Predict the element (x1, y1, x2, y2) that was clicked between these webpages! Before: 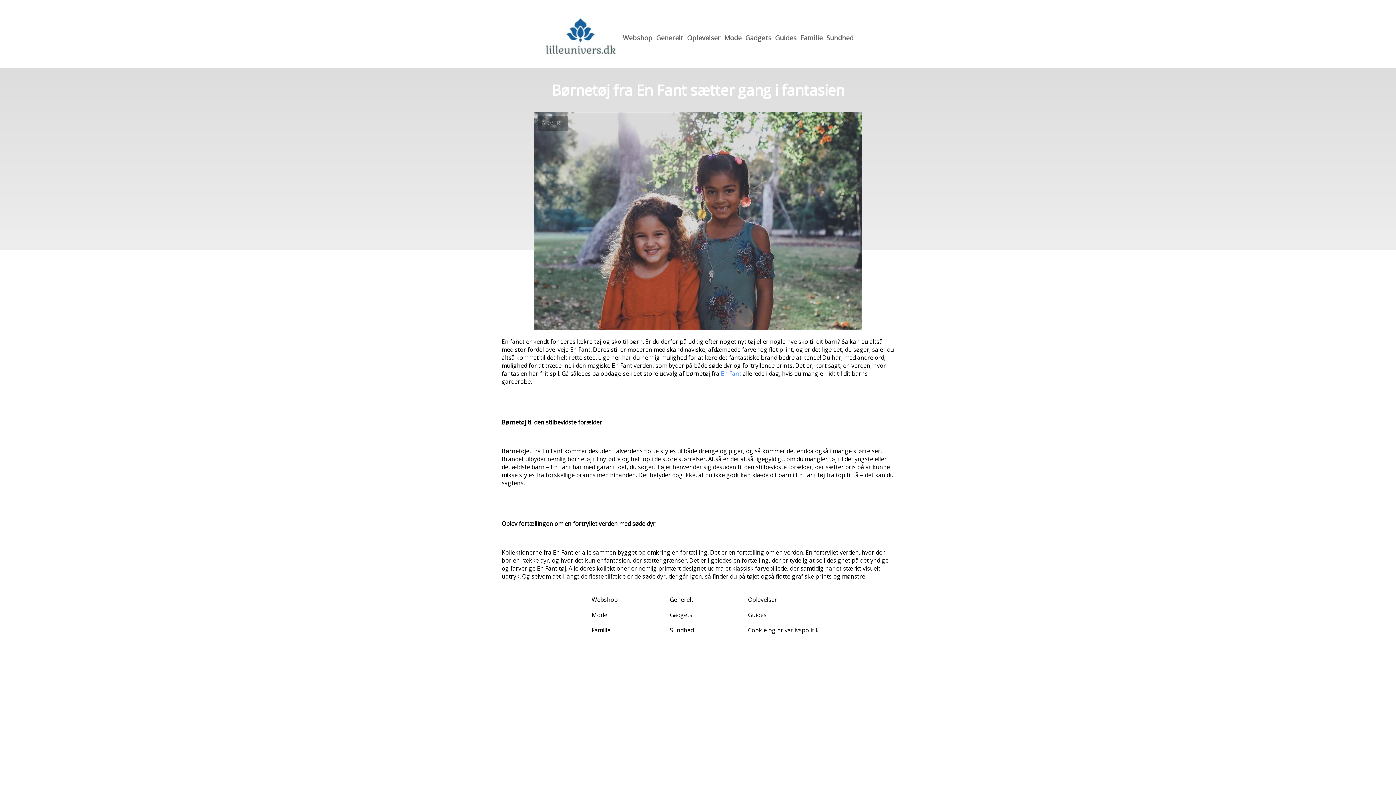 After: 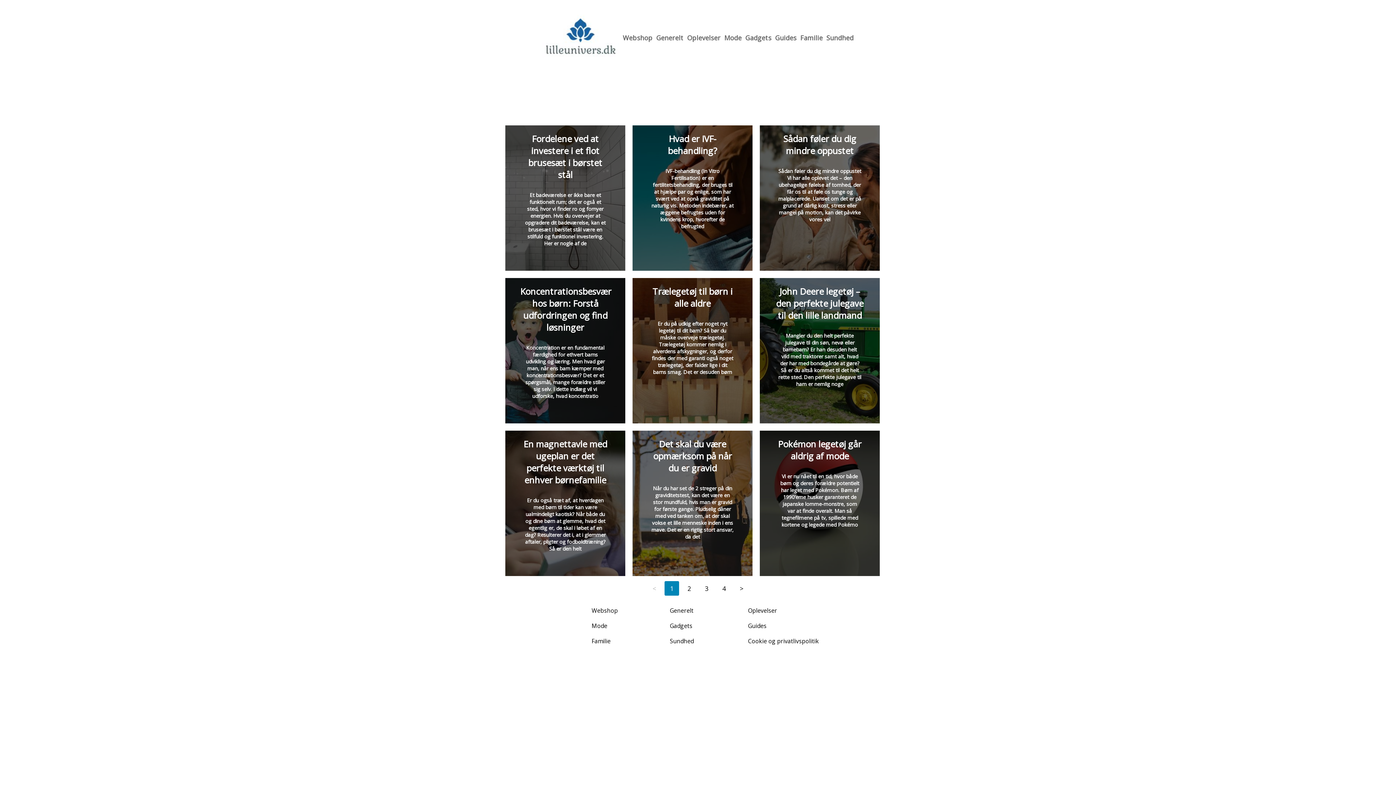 Action: label: Familie bbox: (591, 626, 610, 634)